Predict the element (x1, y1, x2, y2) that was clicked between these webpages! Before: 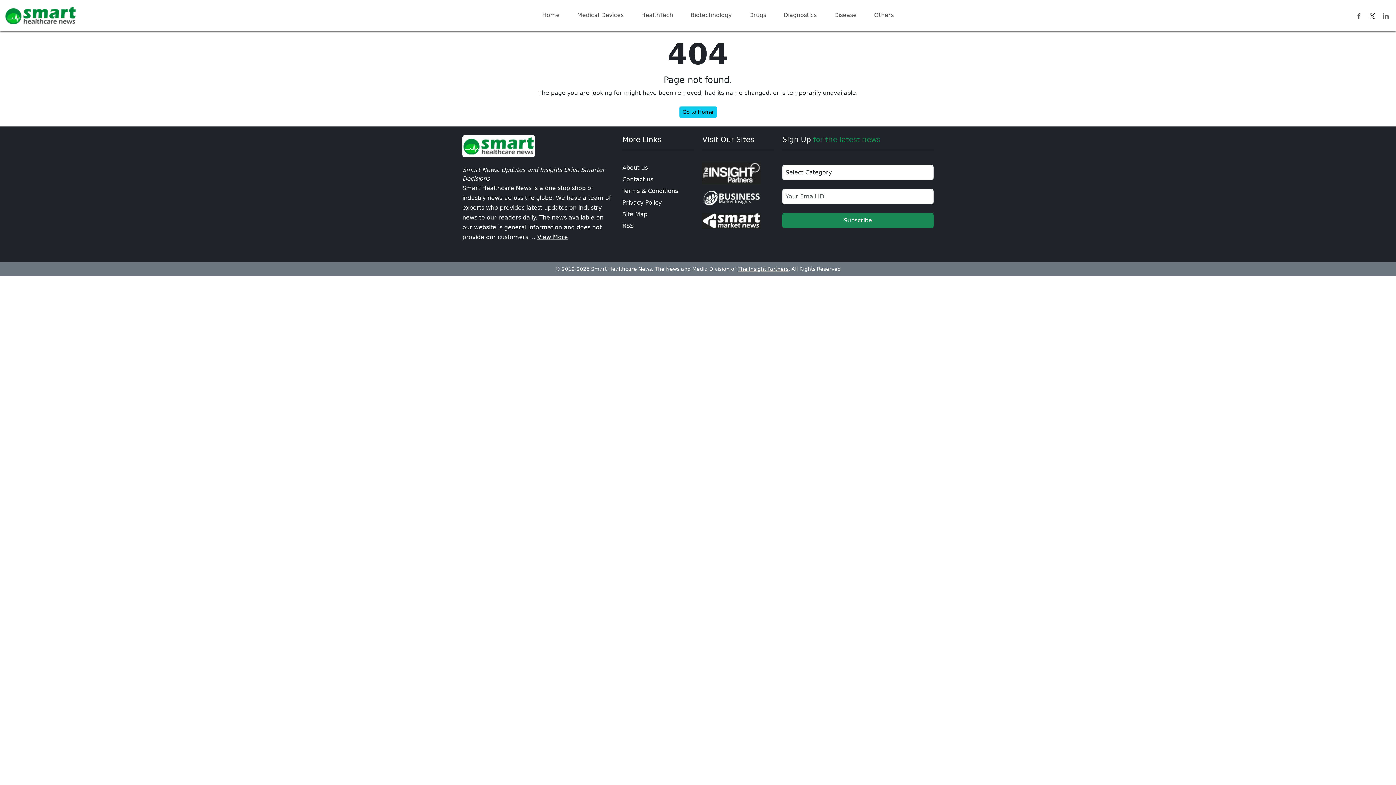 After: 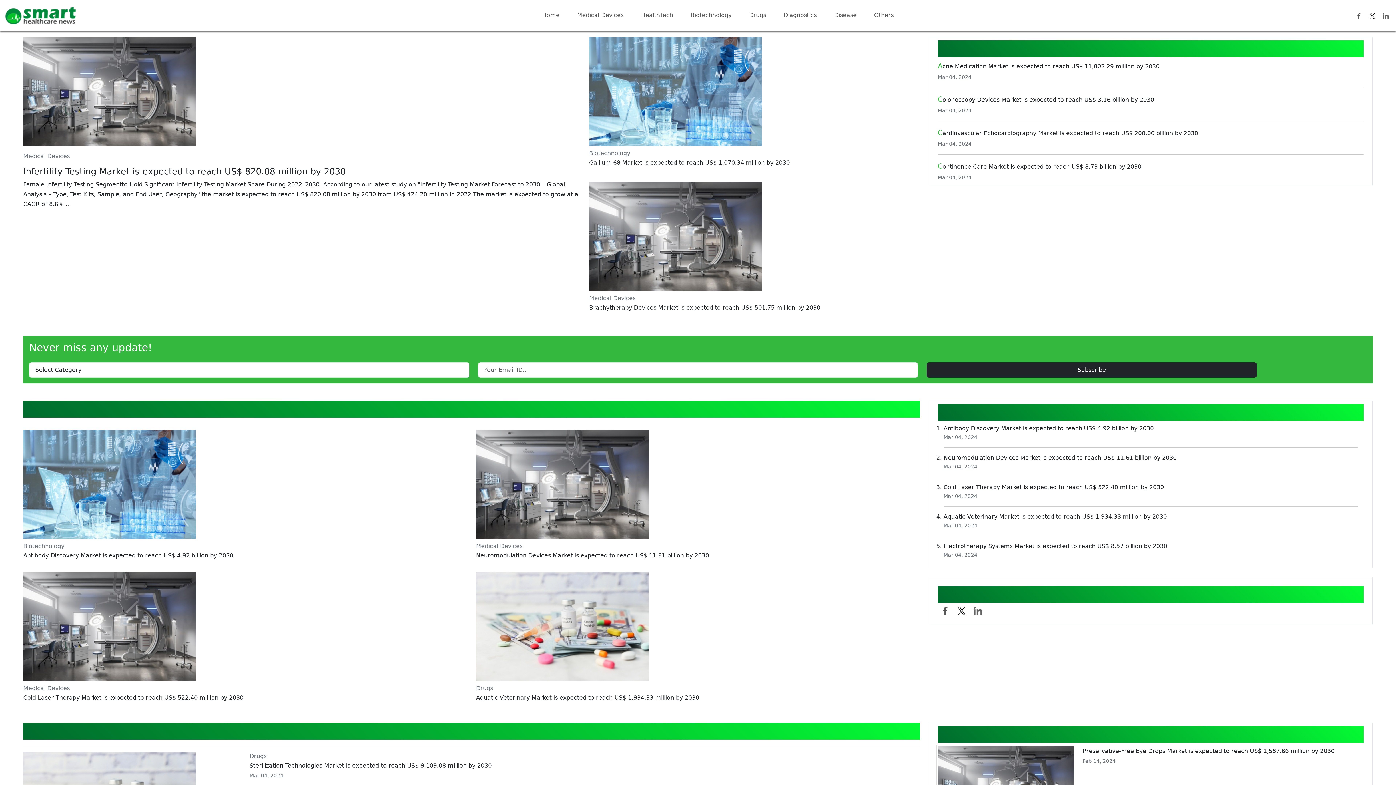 Action: bbox: (533, 5, 568, 26) label: Home